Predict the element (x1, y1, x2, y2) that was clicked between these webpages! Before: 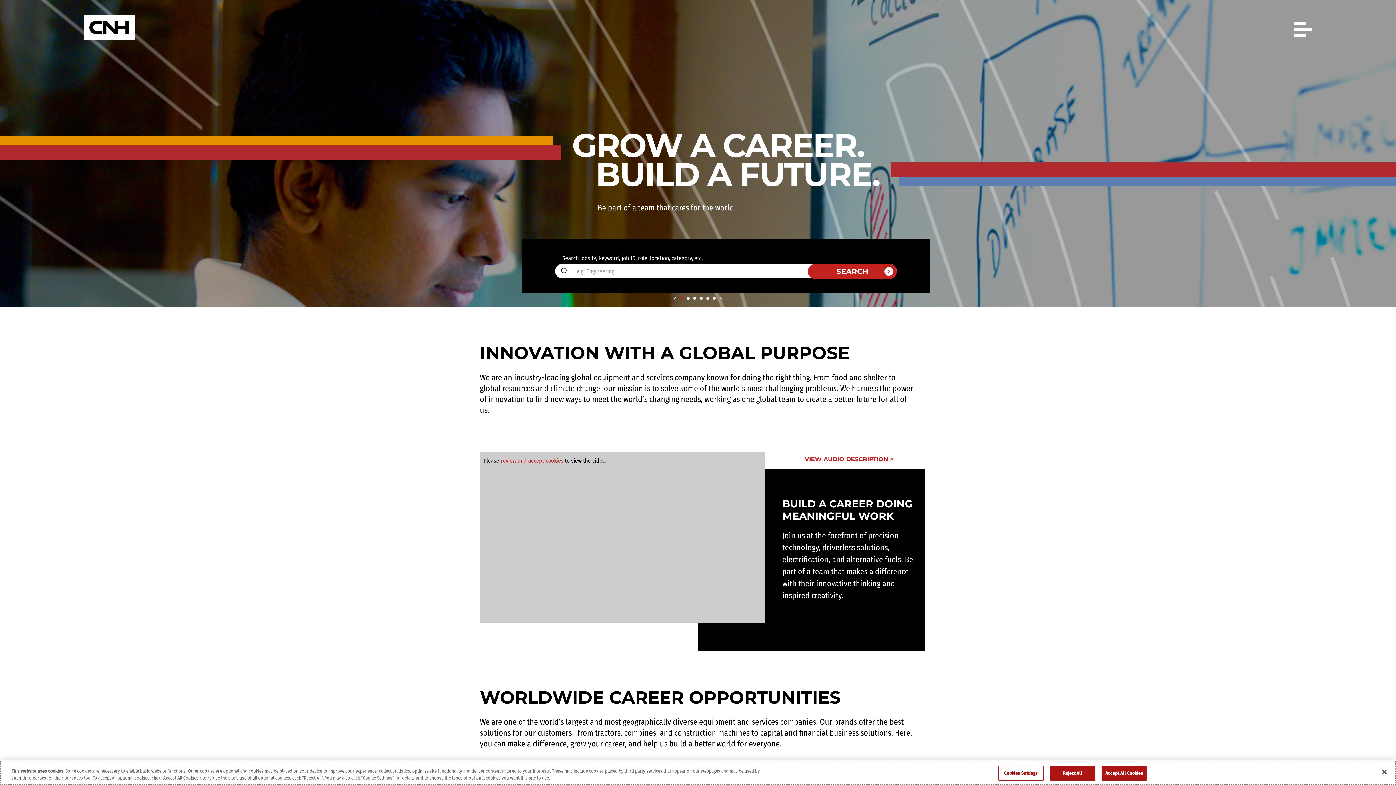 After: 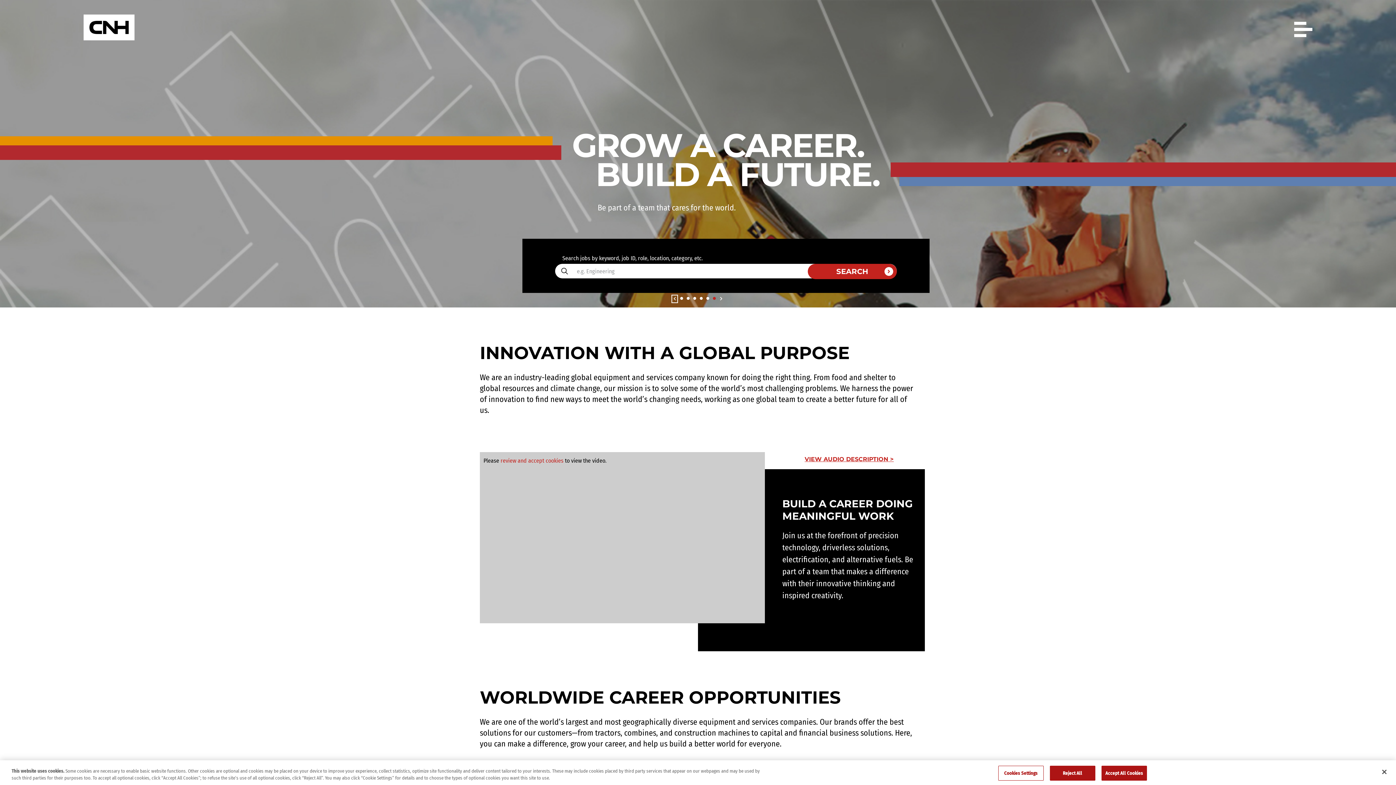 Action: label: Previous slide bbox: (672, 295, 677, 302)